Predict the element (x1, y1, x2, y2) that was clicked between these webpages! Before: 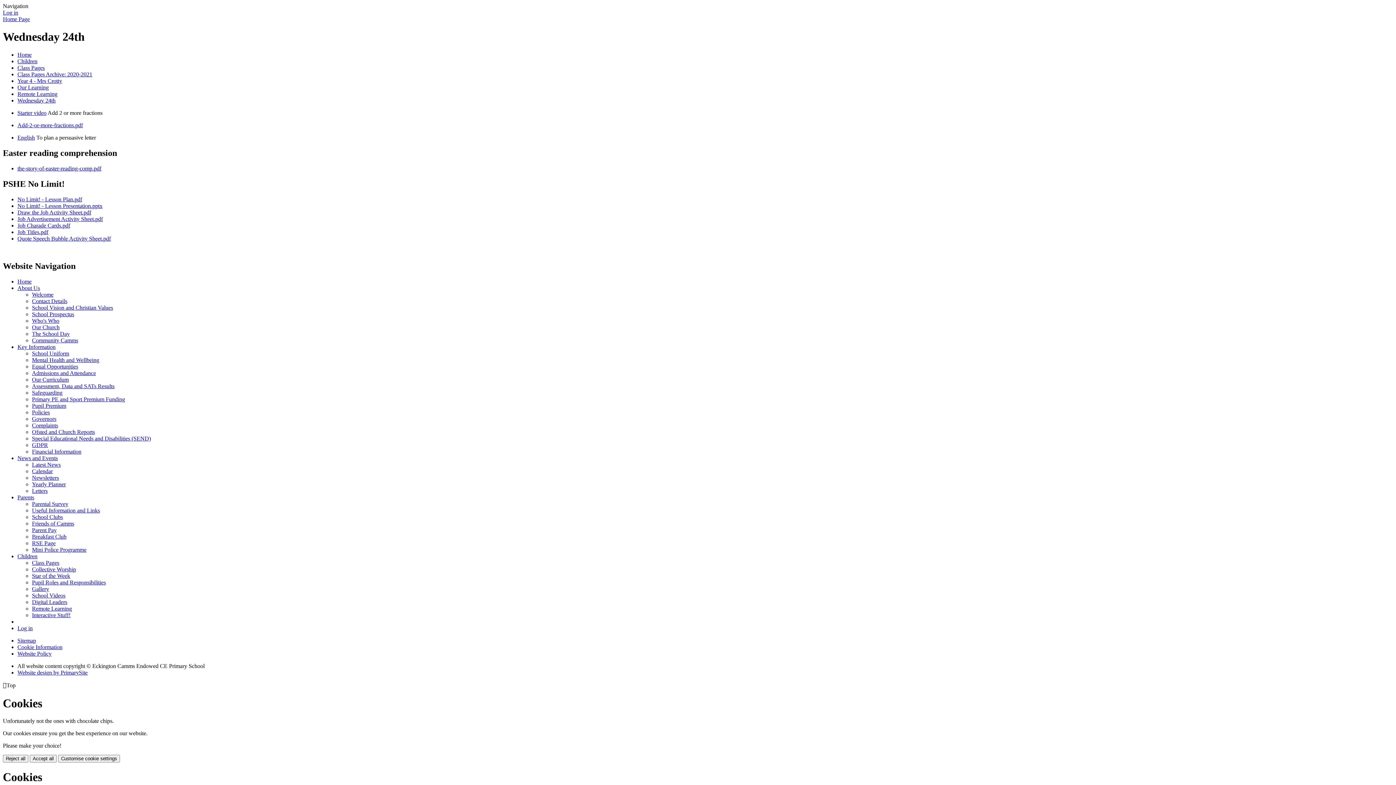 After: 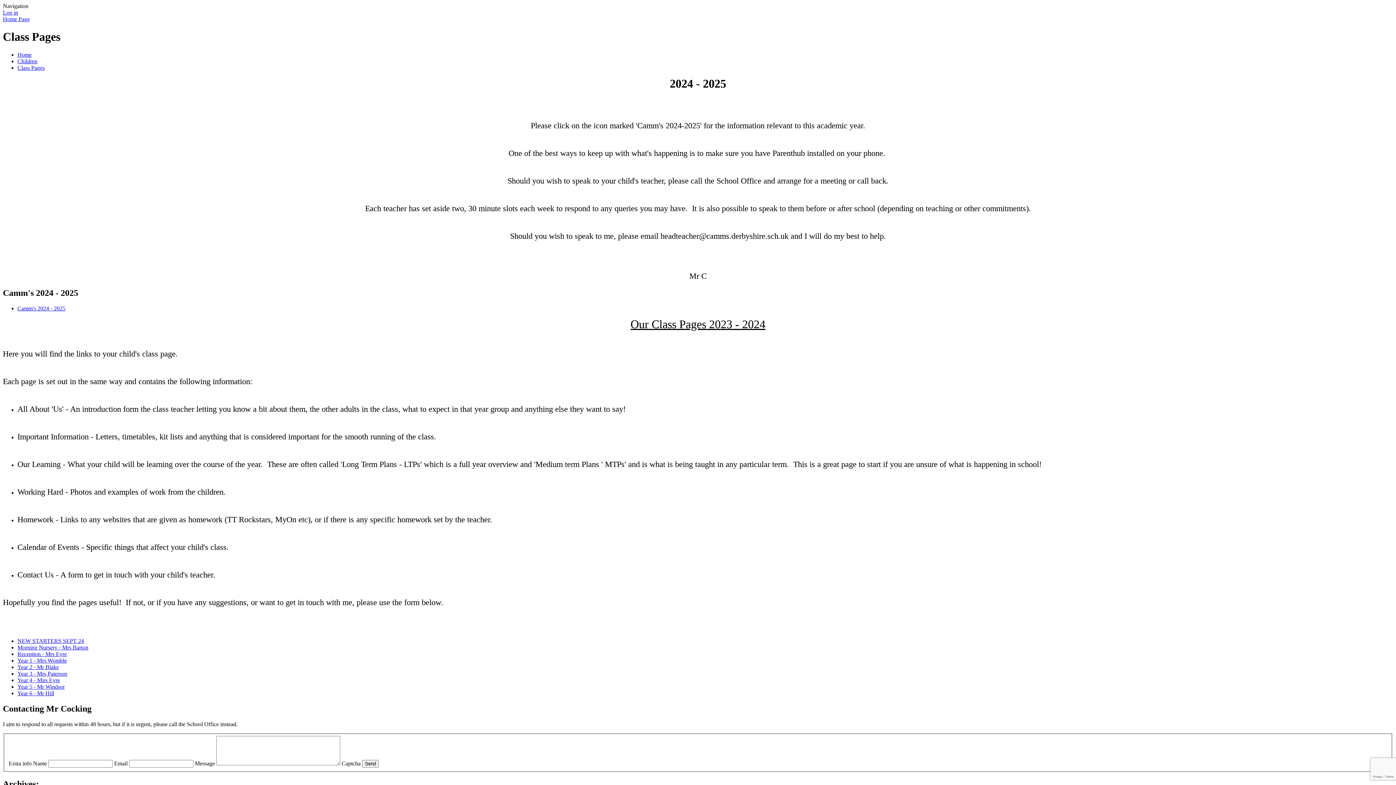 Action: bbox: (32, 560, 59, 566) label: Class Pages